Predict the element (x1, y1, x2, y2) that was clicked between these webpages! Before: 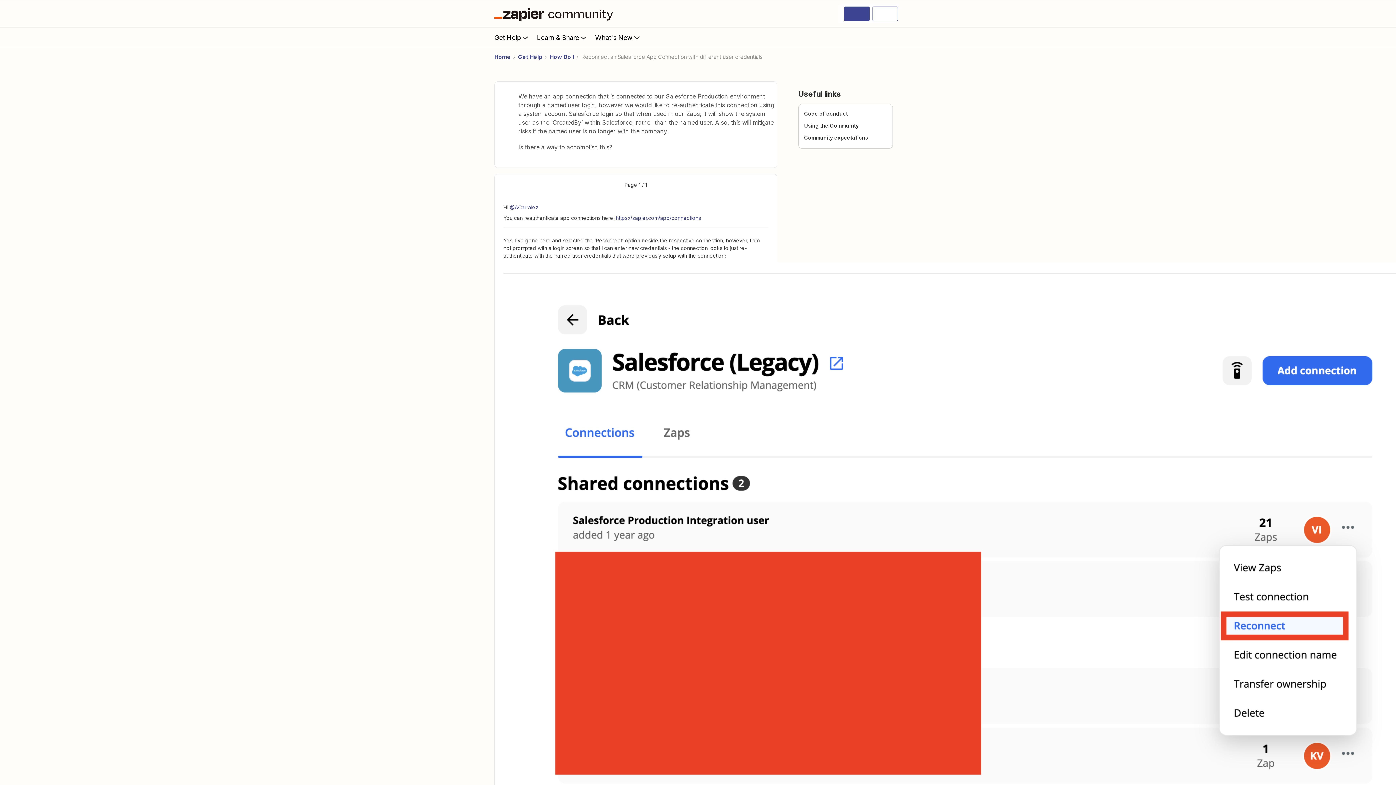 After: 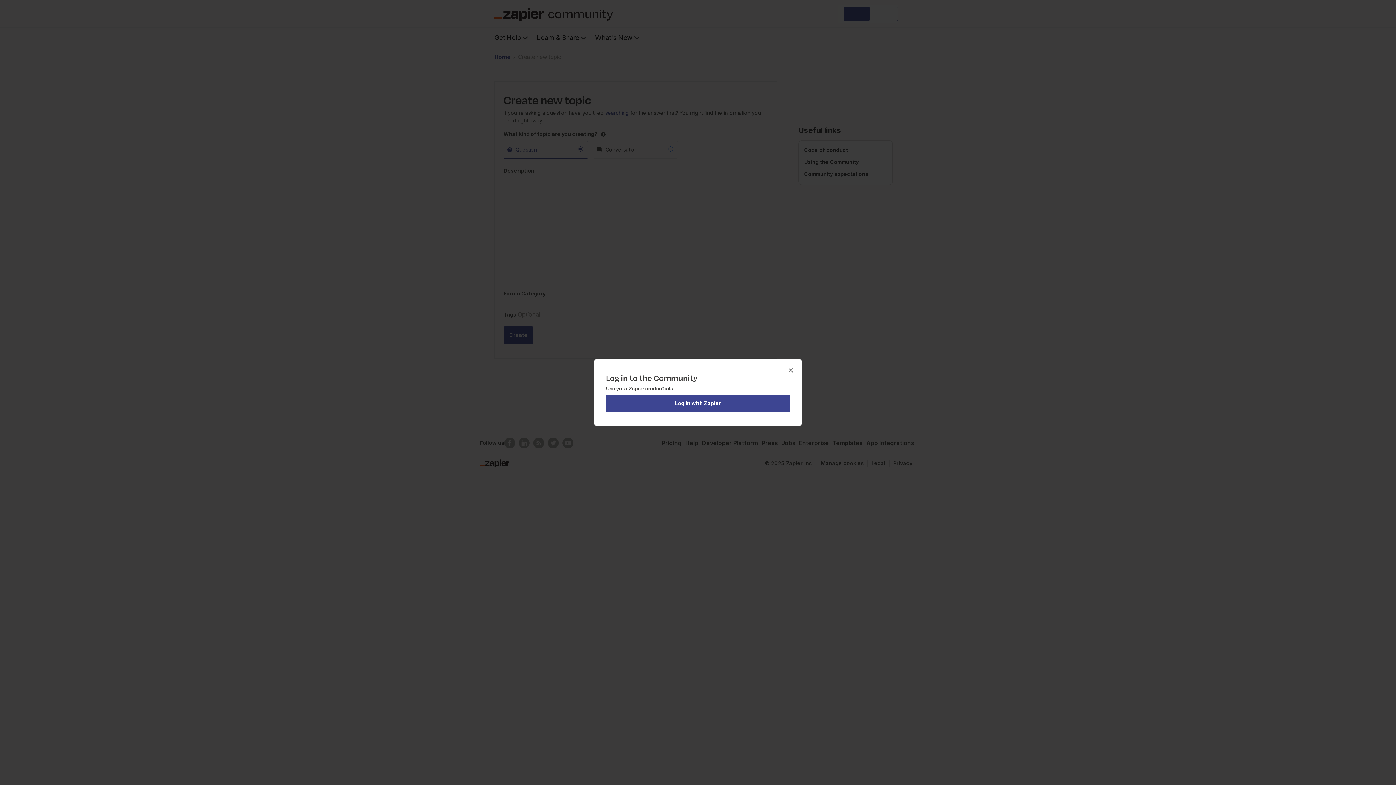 Action: bbox: (844, 6, 869, 21)